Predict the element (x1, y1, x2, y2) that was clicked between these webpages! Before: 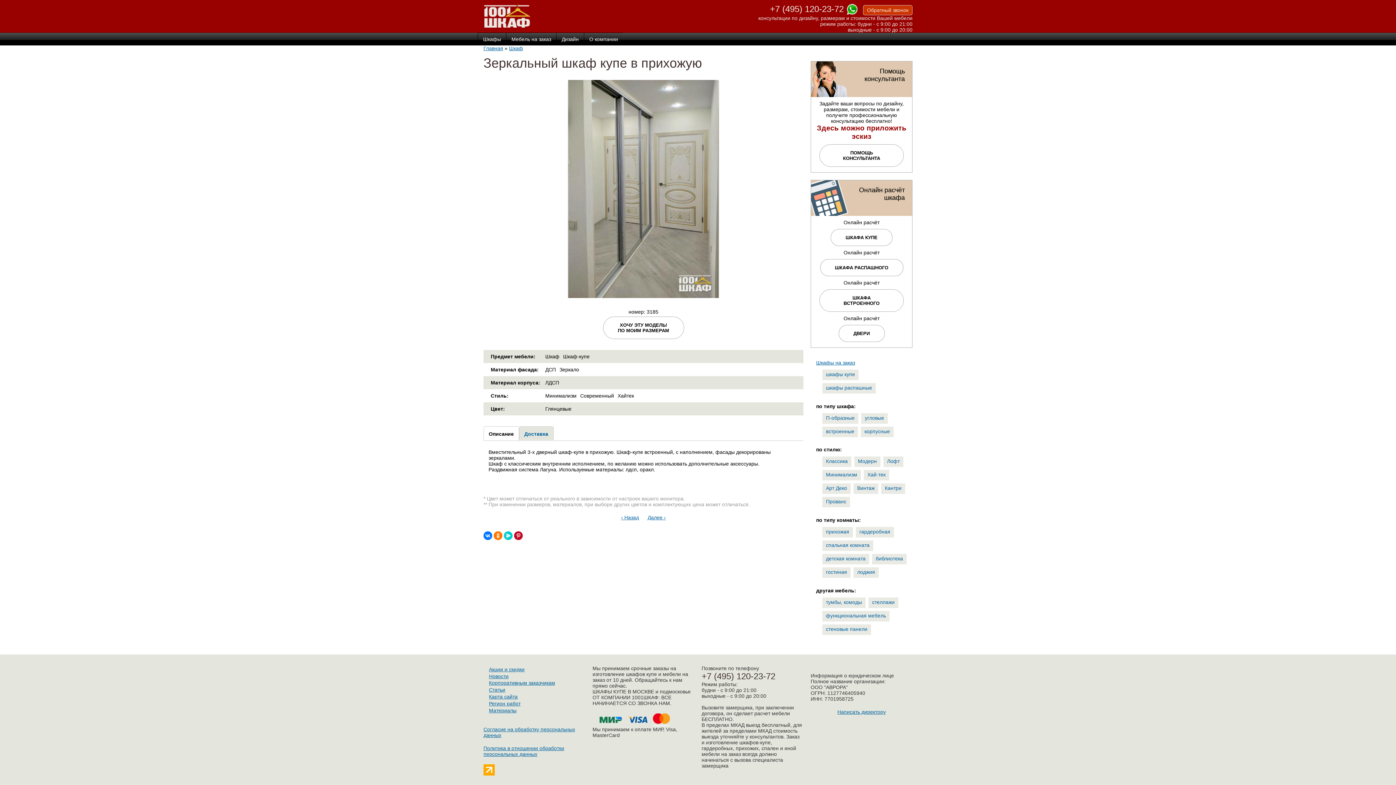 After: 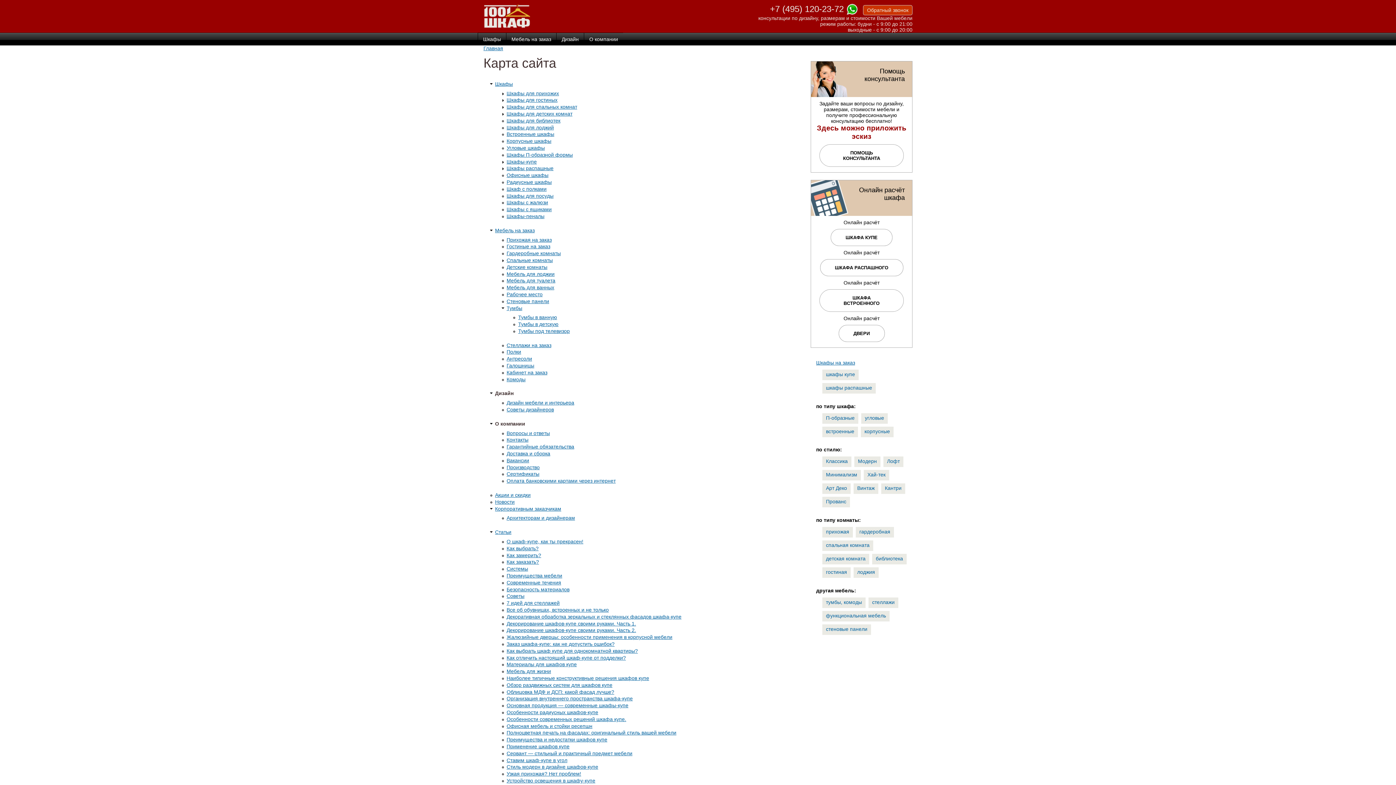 Action: bbox: (489, 694, 517, 699) label: Карта сайта